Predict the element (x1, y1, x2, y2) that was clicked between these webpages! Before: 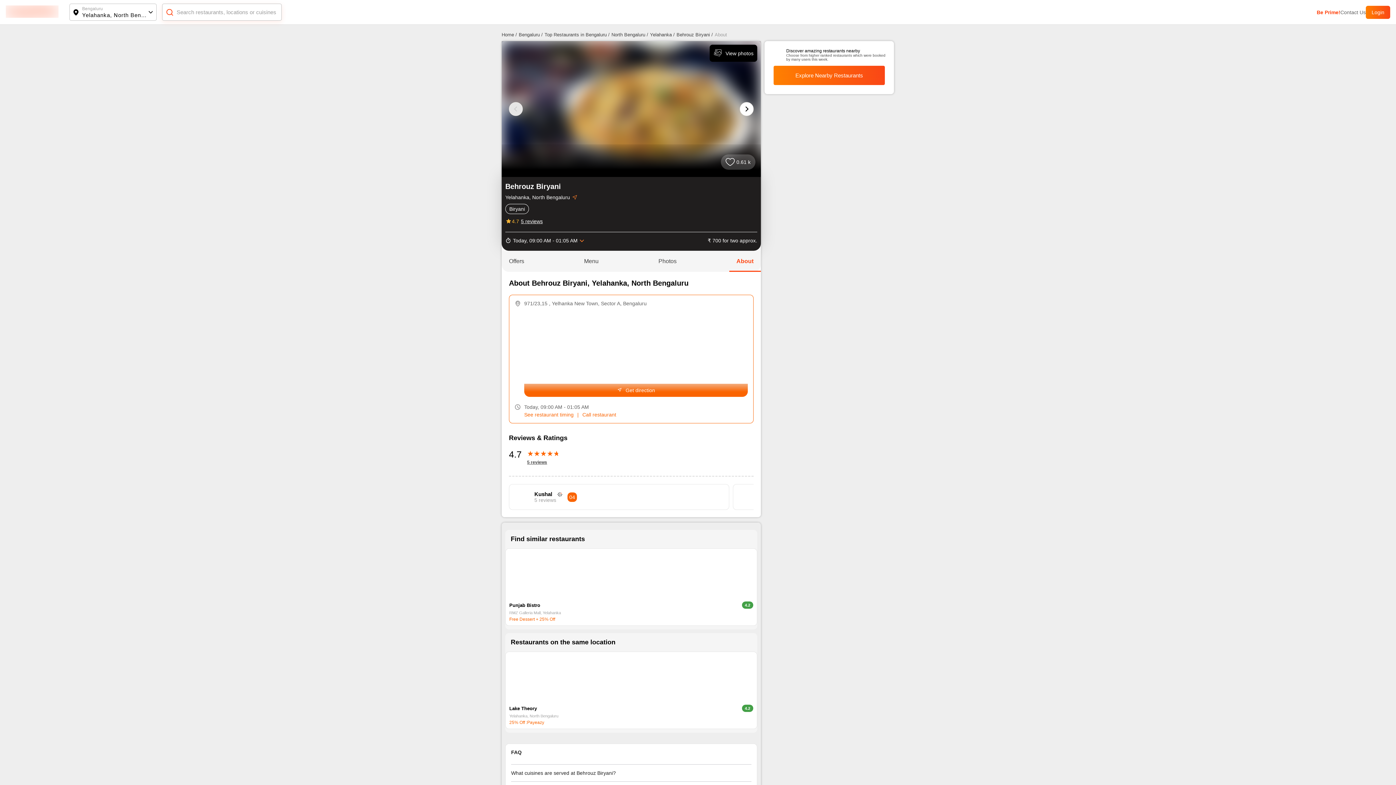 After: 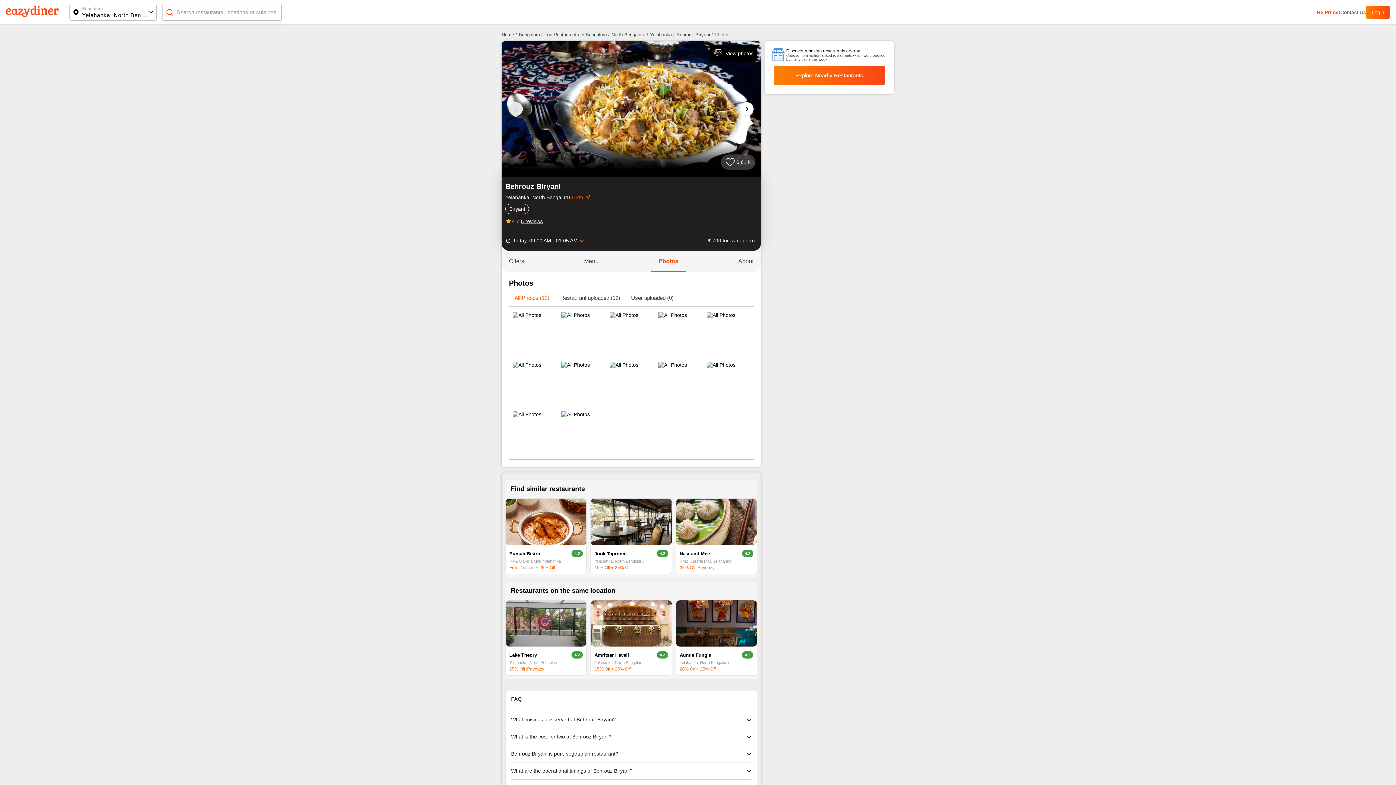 Action: label: Photos bbox: (658, 258, 676, 264)